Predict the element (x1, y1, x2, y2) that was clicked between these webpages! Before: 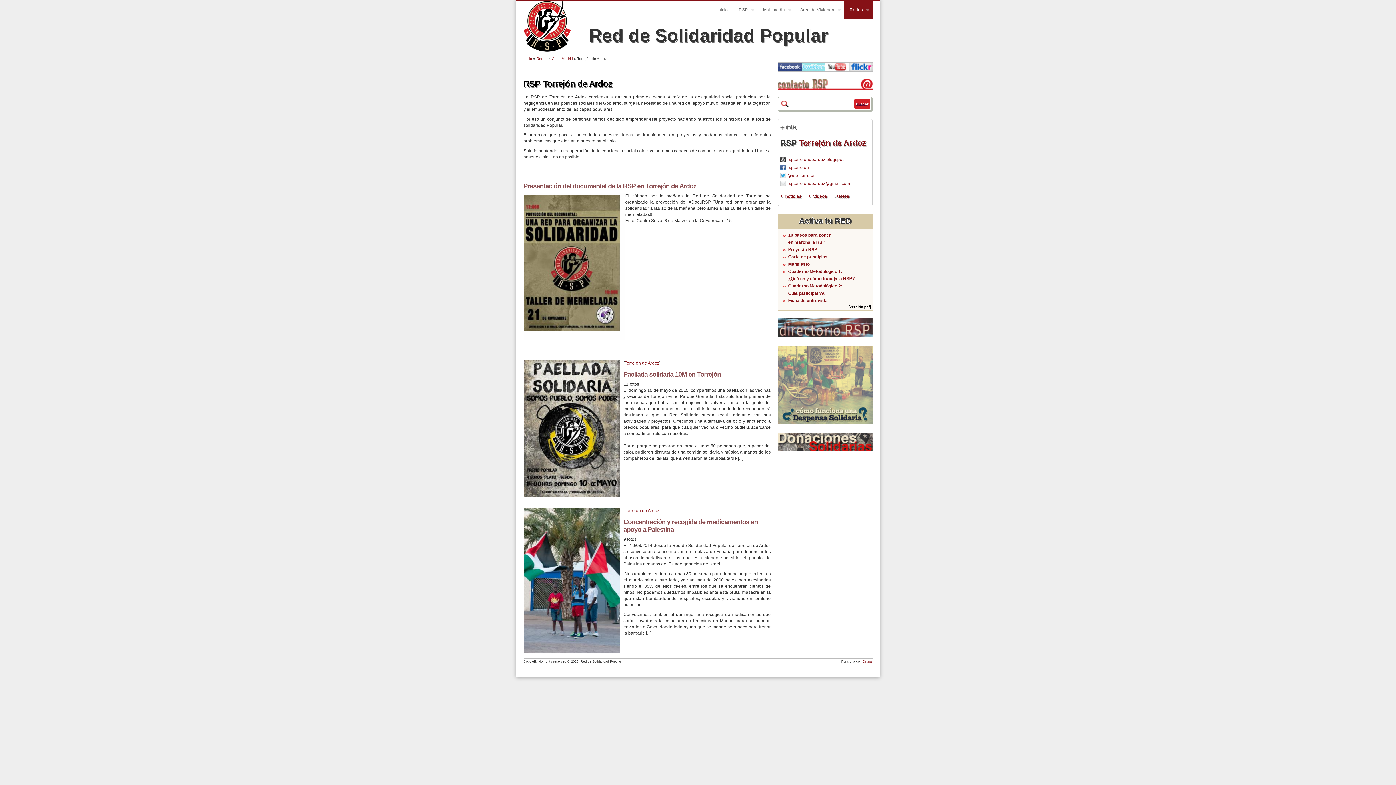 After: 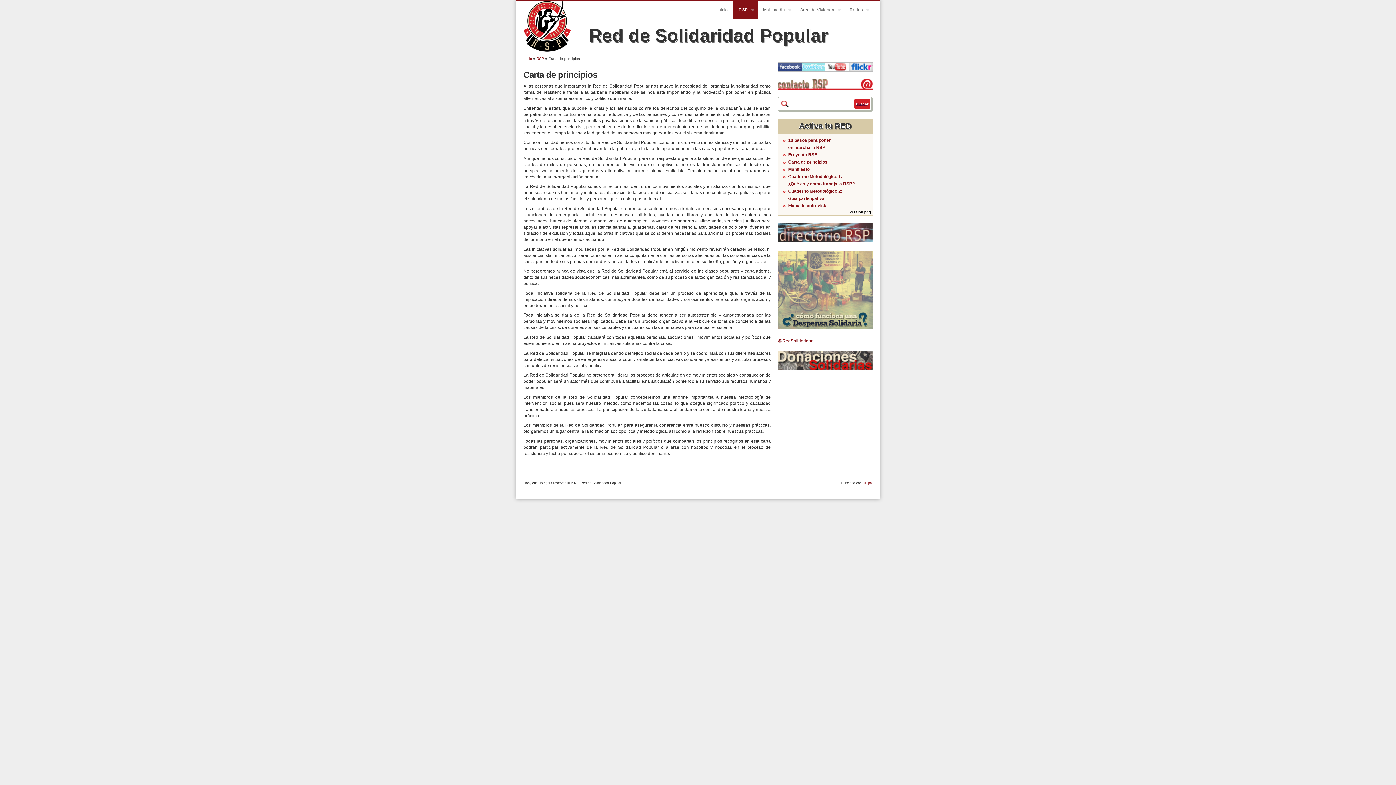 Action: bbox: (788, 254, 827, 259) label: Carta de principios